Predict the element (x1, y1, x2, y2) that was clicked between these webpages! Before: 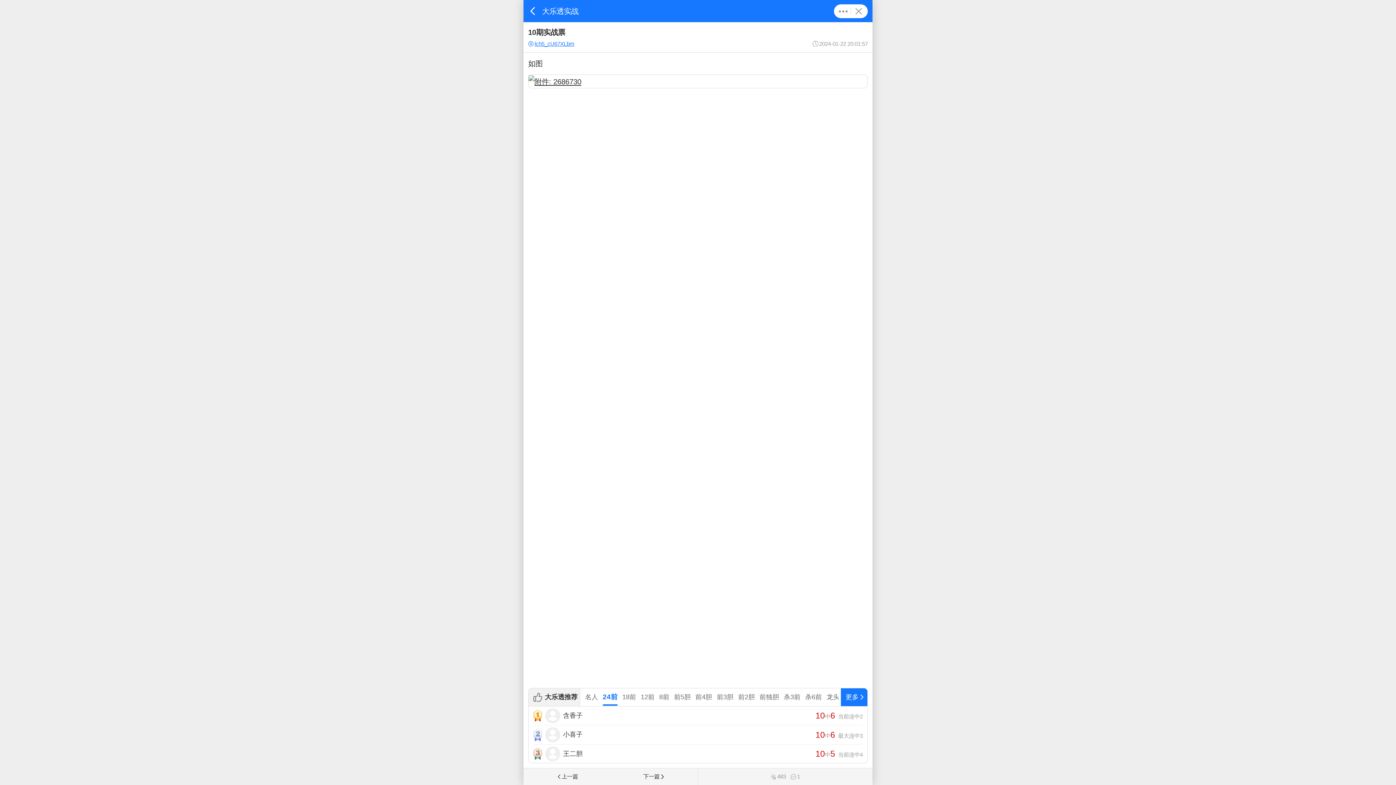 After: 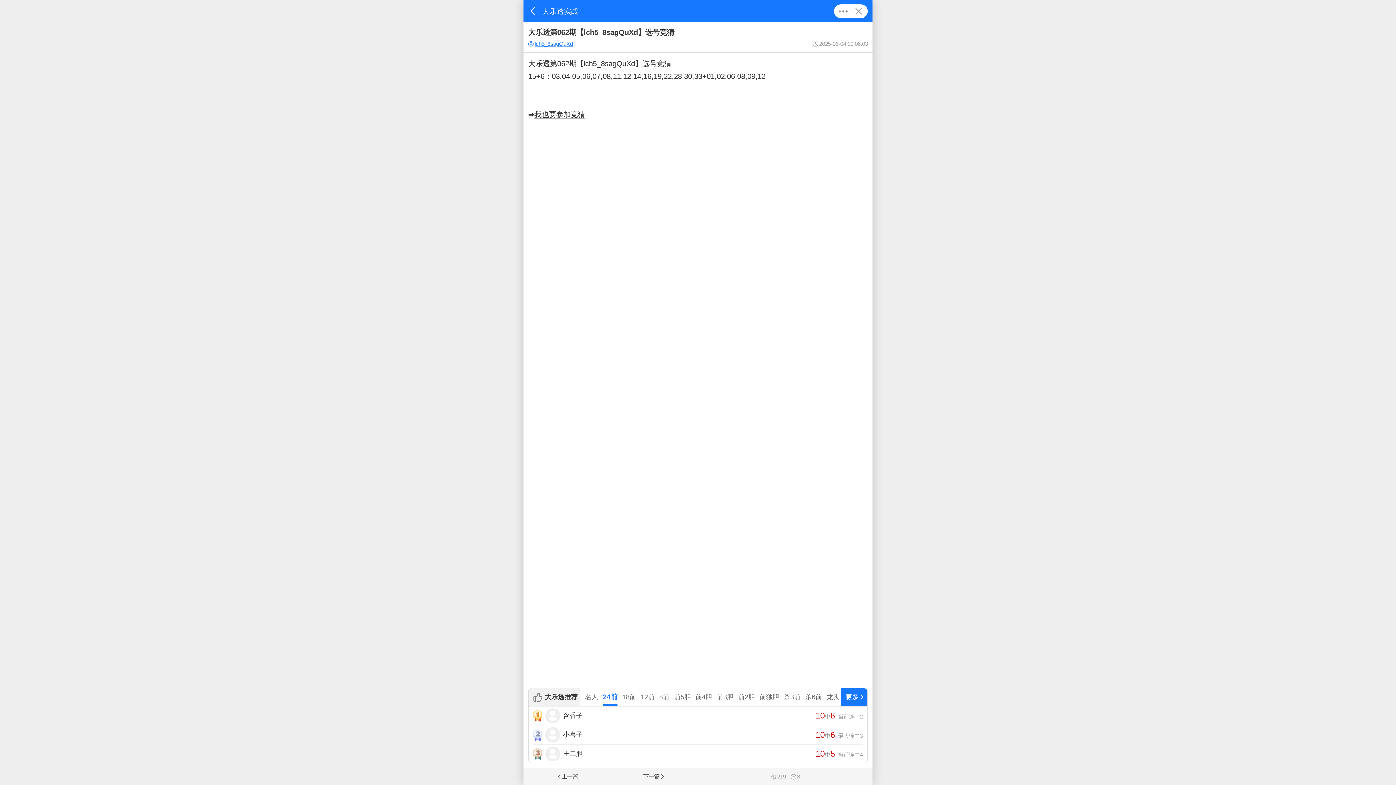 Action: bbox: (610, 768, 697, 785) label: 下一篇